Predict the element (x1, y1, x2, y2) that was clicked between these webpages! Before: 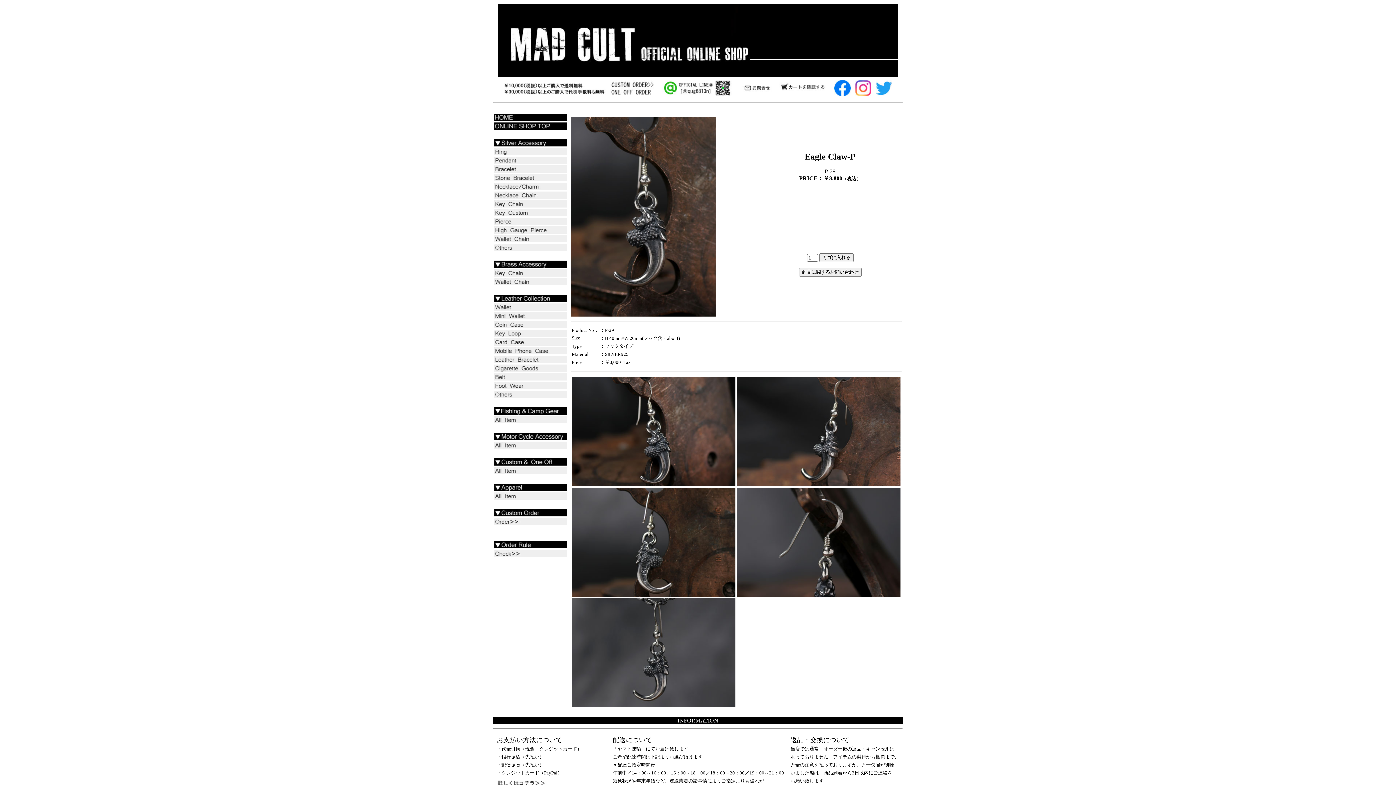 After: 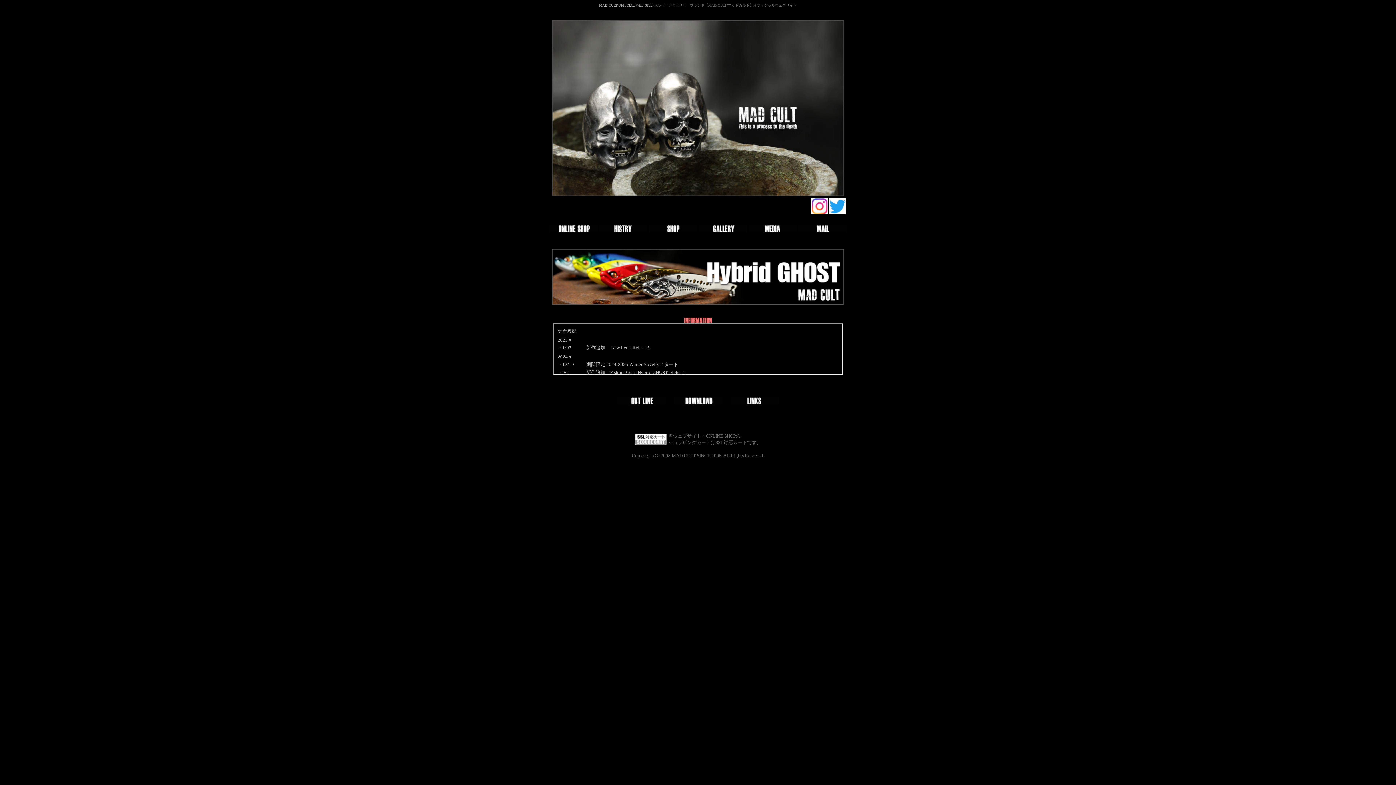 Action: bbox: (498, 71, 898, 77)